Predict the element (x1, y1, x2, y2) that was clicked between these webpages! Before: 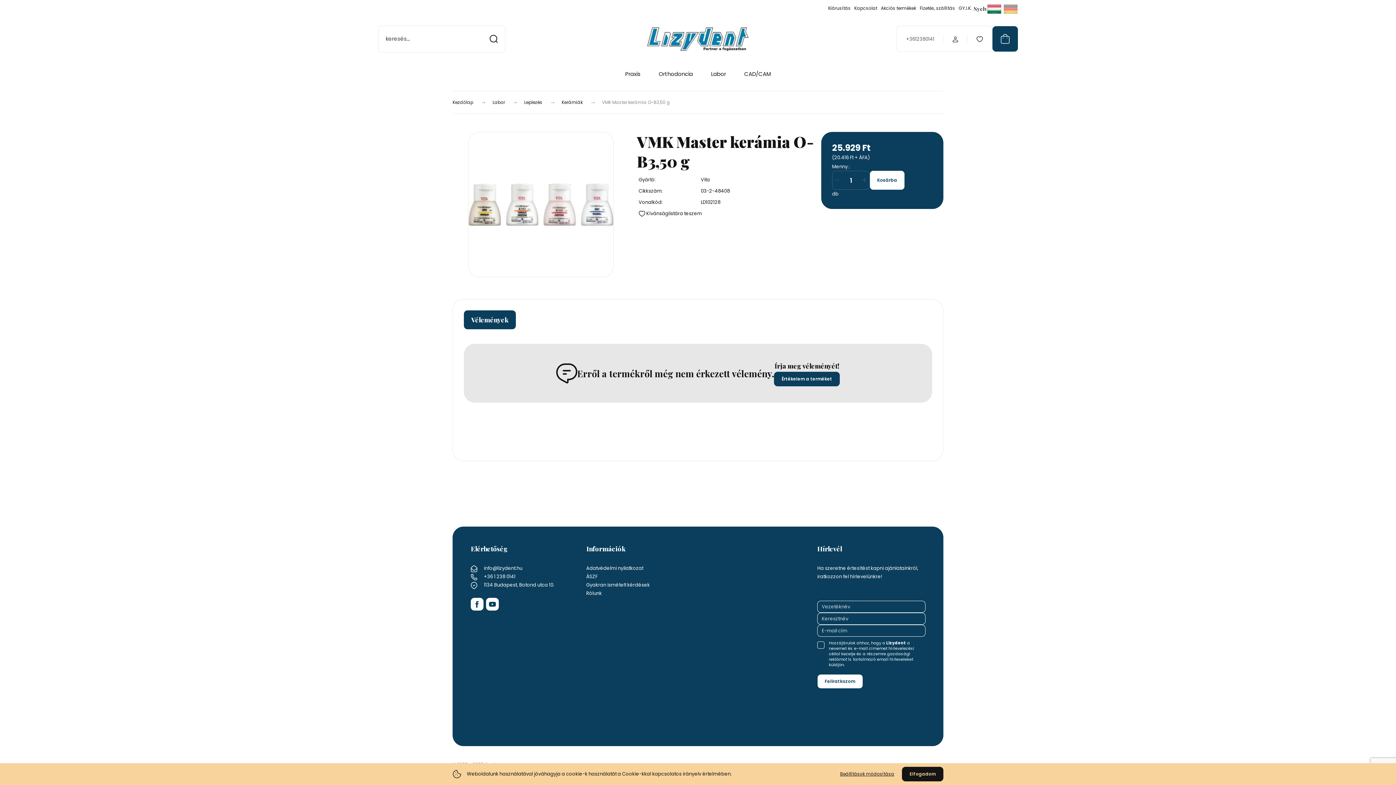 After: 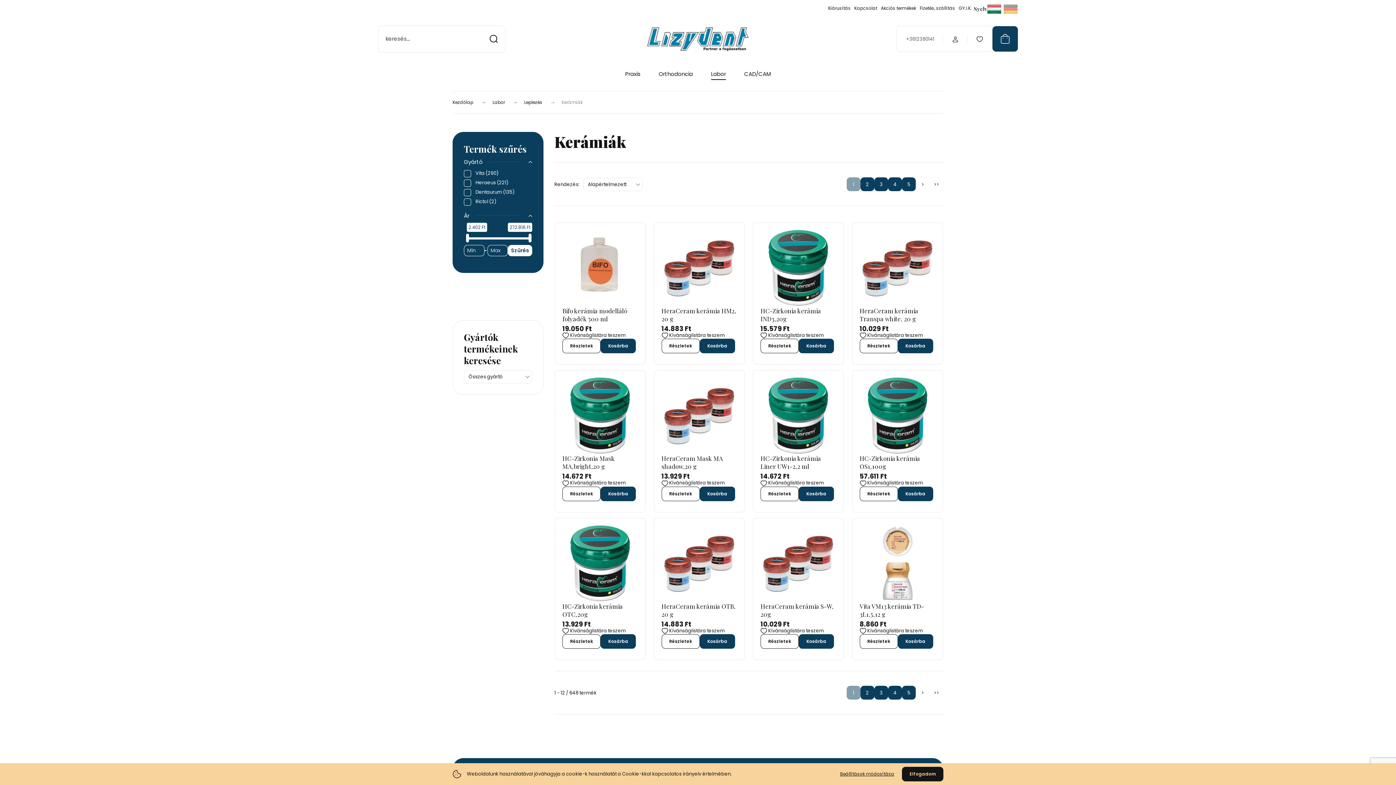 Action: bbox: (561, 99, 584, 105) label: Kerámiák 